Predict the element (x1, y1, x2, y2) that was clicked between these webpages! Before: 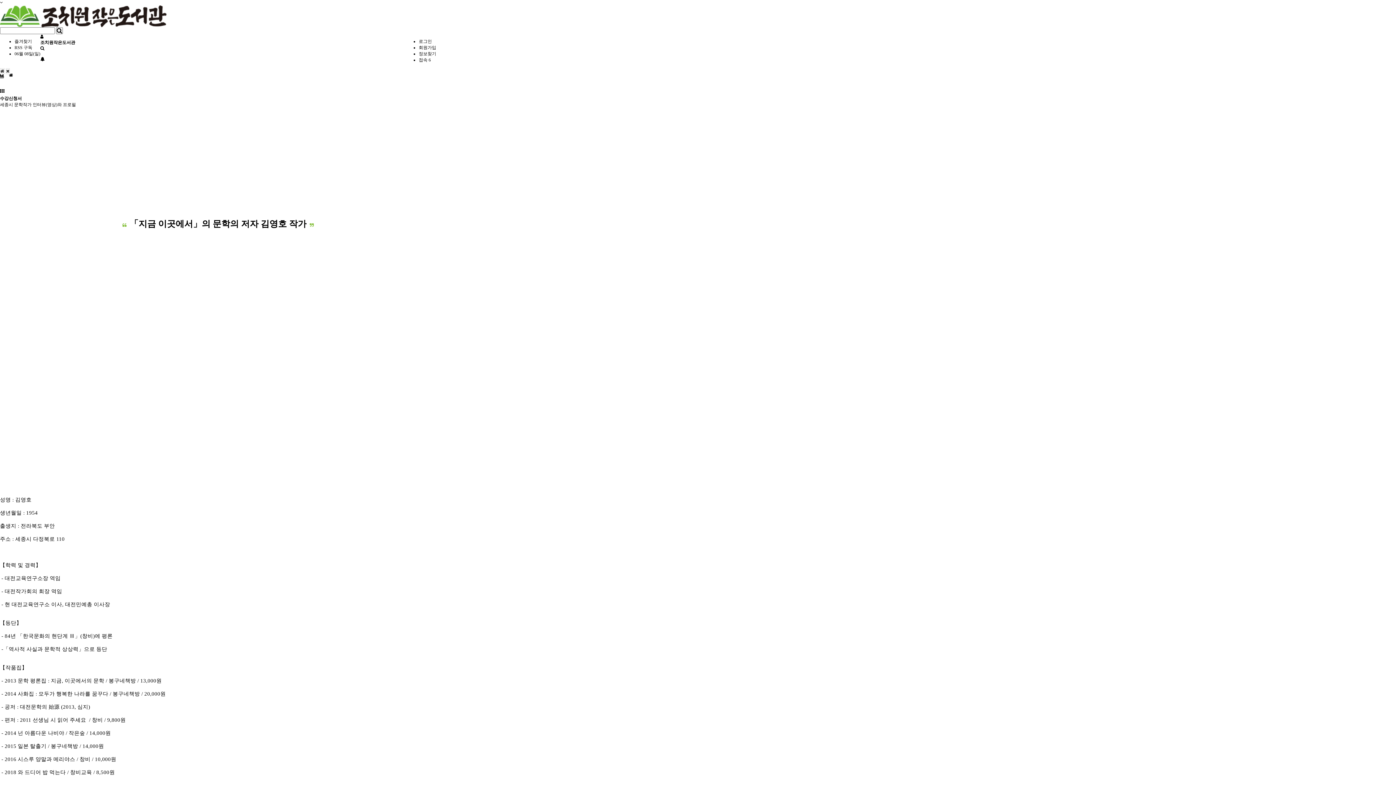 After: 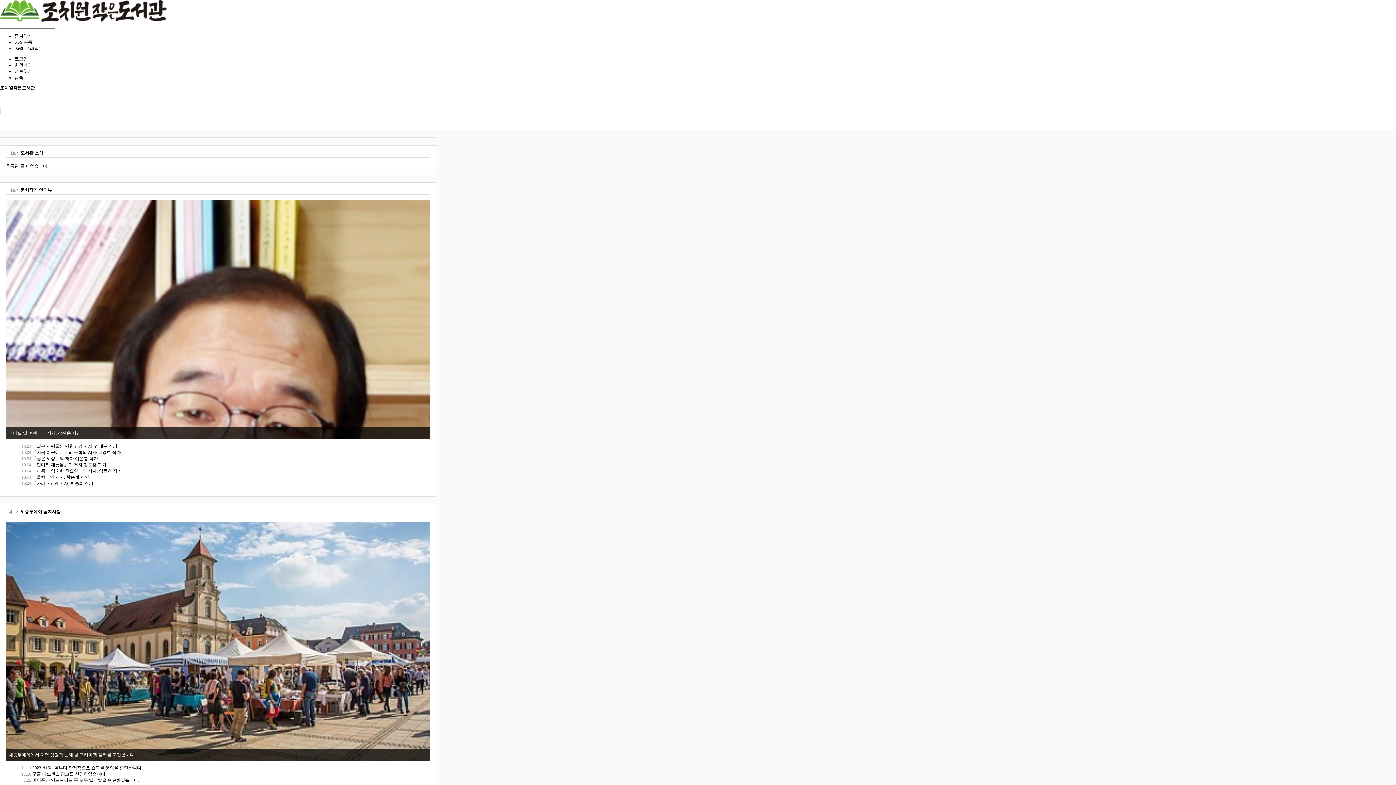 Action: bbox: (0, 13, 167, 18)